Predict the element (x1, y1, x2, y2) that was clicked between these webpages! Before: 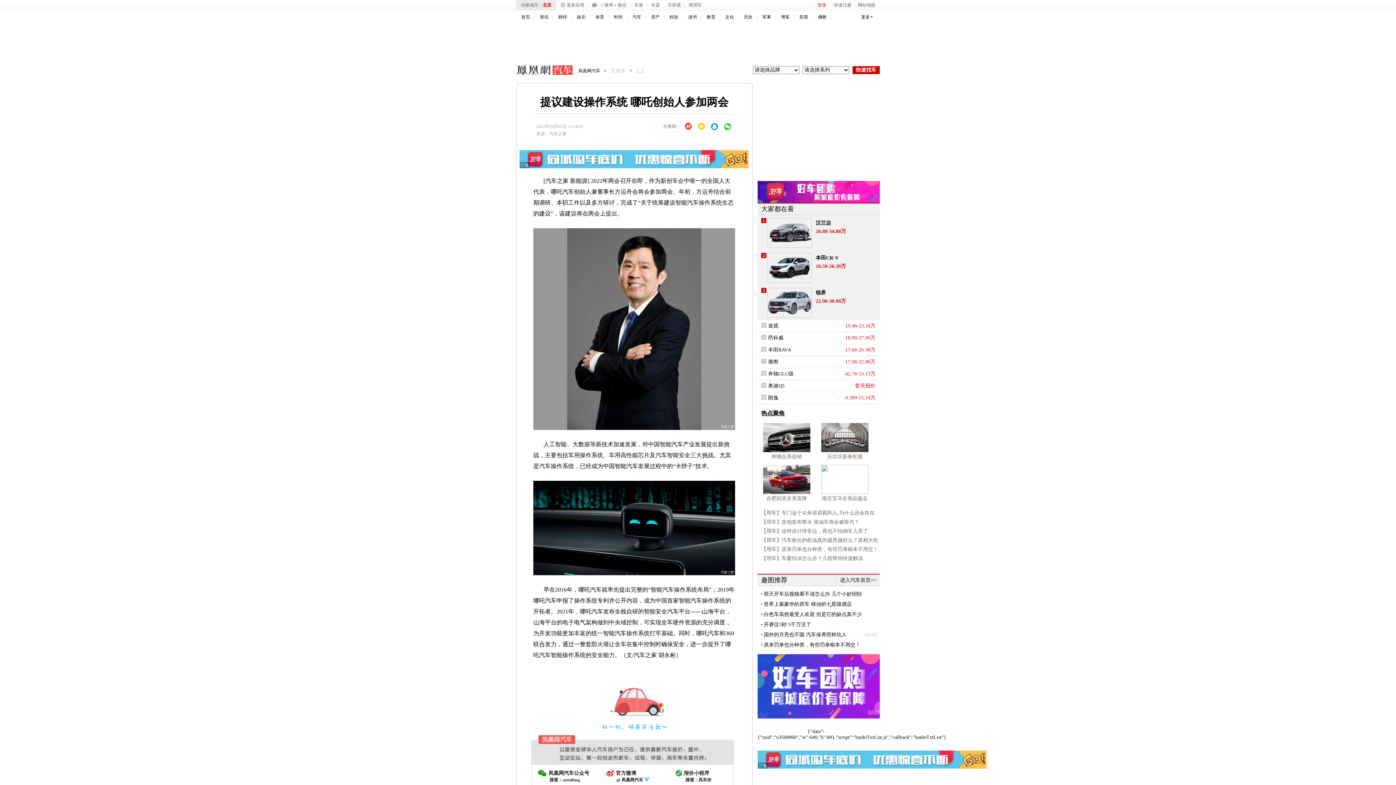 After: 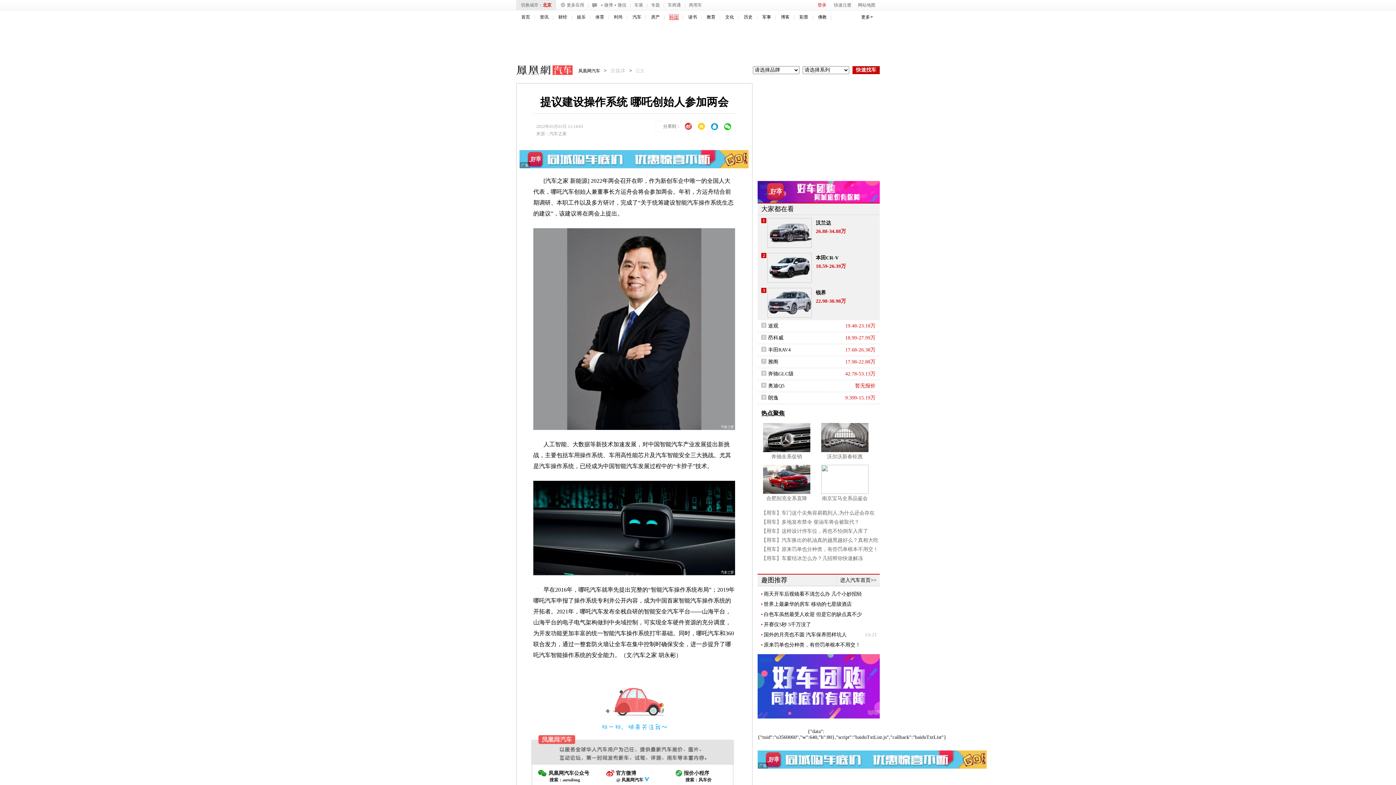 Action: bbox: (669, 14, 678, 19) label: 科技